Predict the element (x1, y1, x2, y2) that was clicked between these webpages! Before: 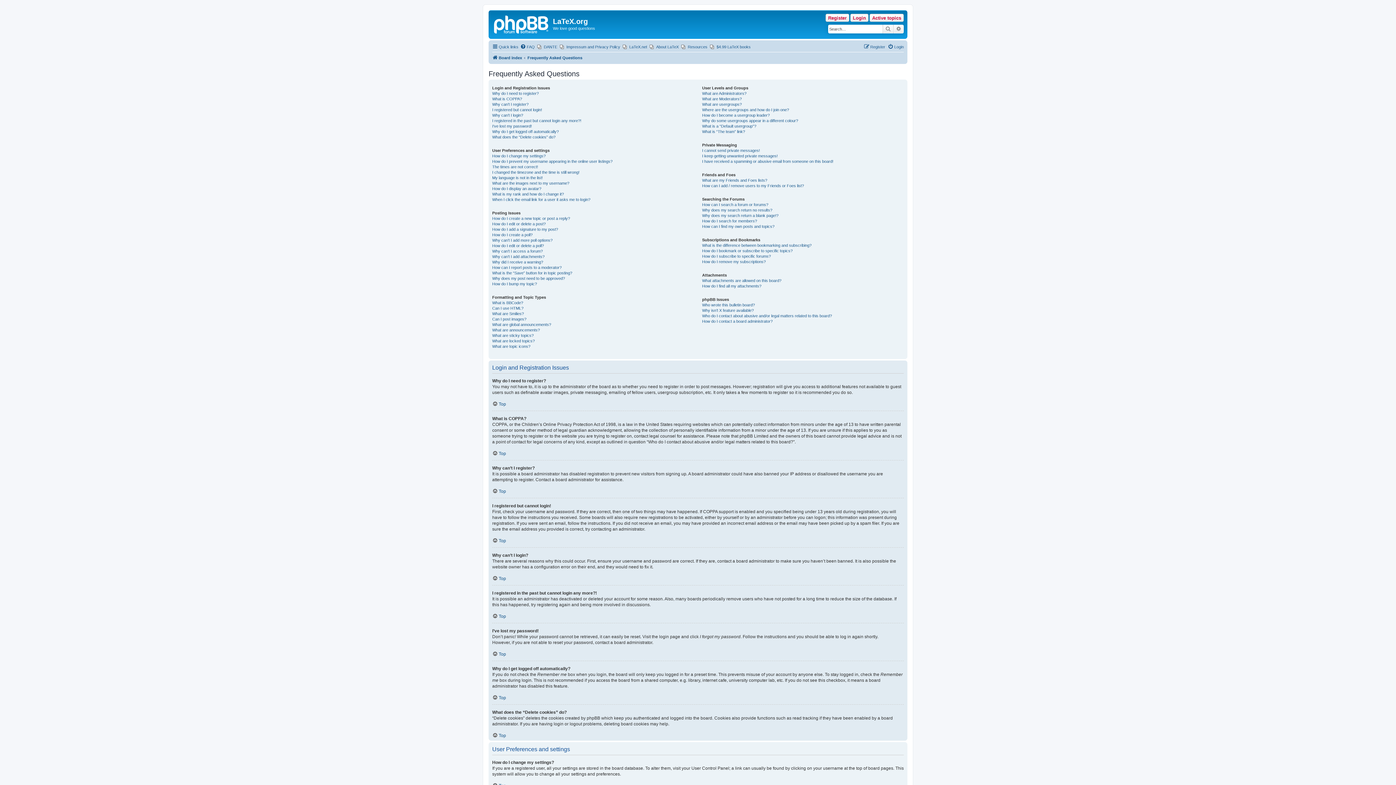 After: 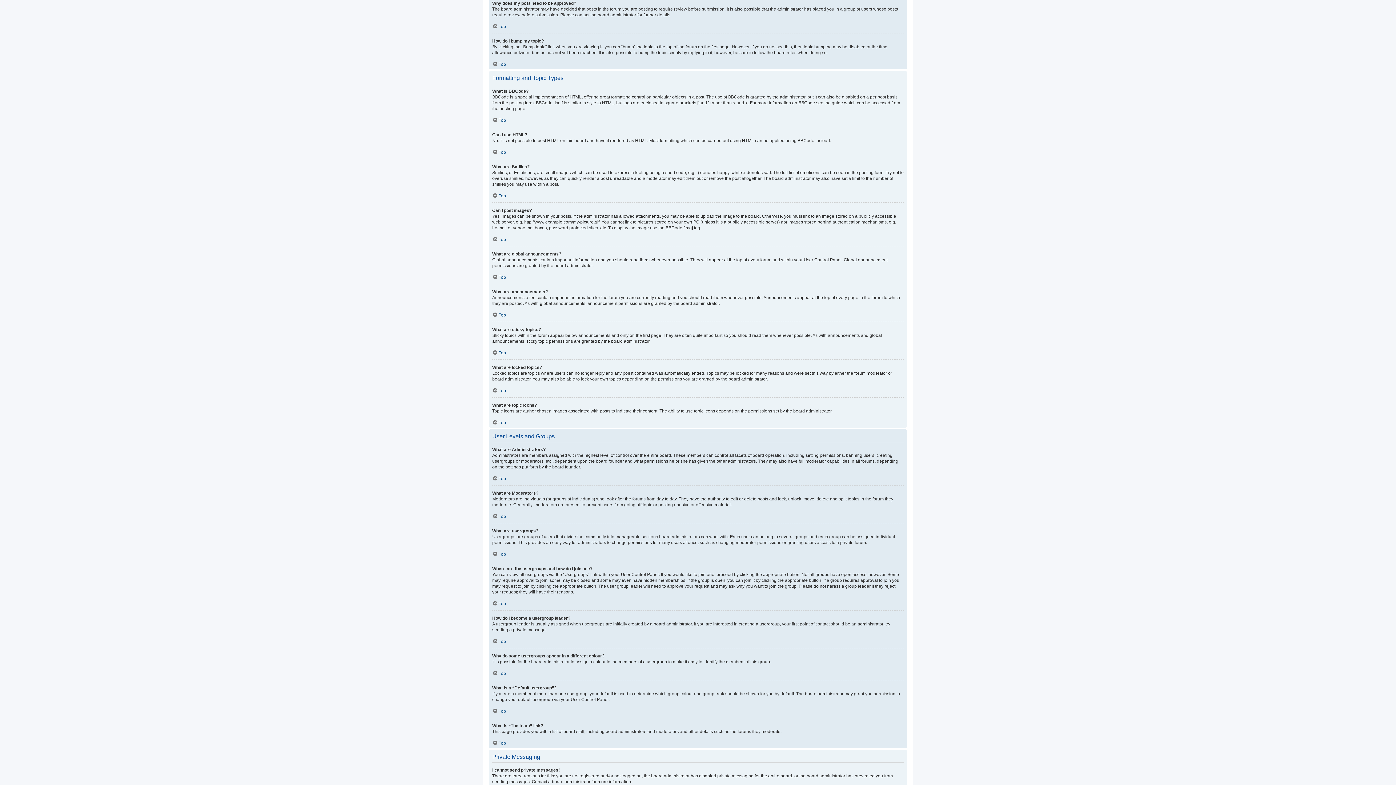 Action: bbox: (492, 275, 565, 281) label: Why does my post need to be approved?